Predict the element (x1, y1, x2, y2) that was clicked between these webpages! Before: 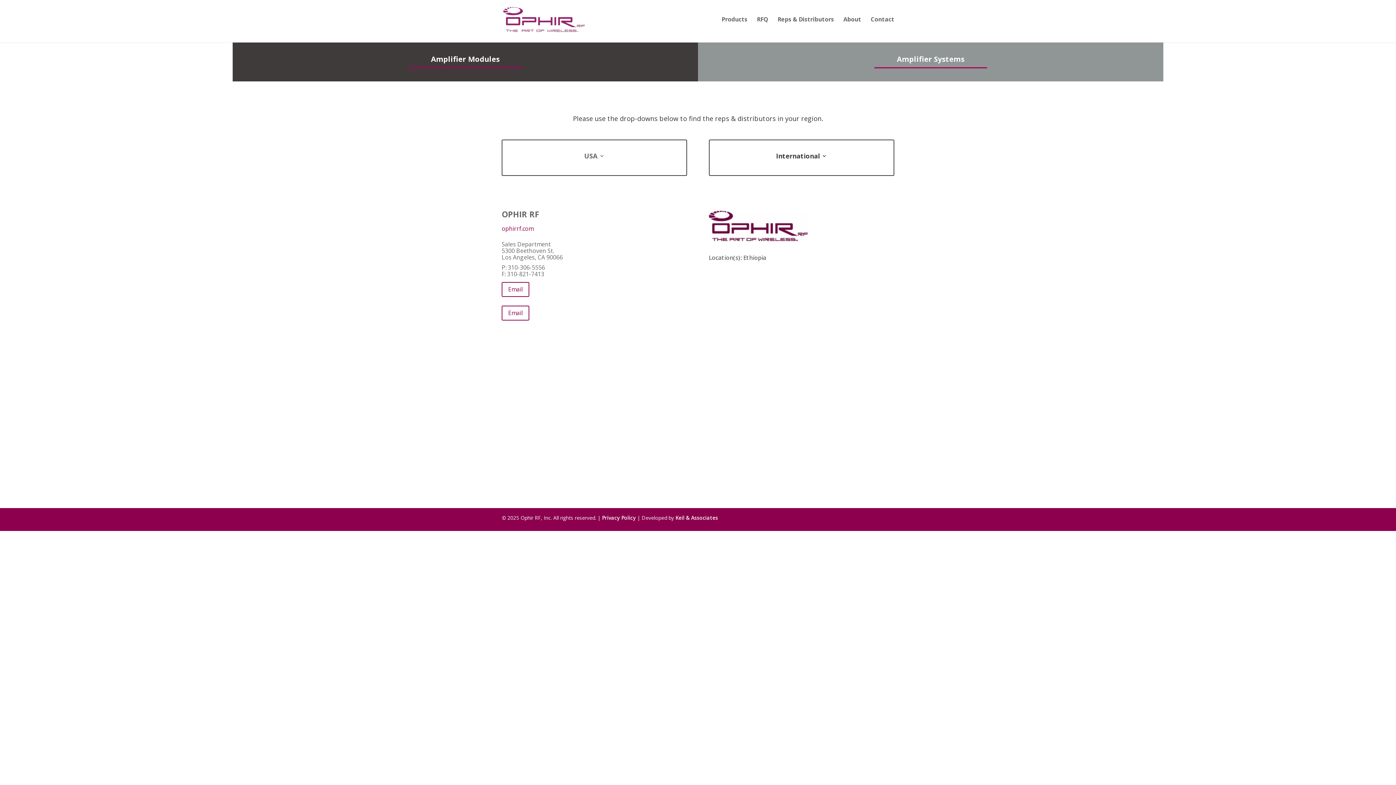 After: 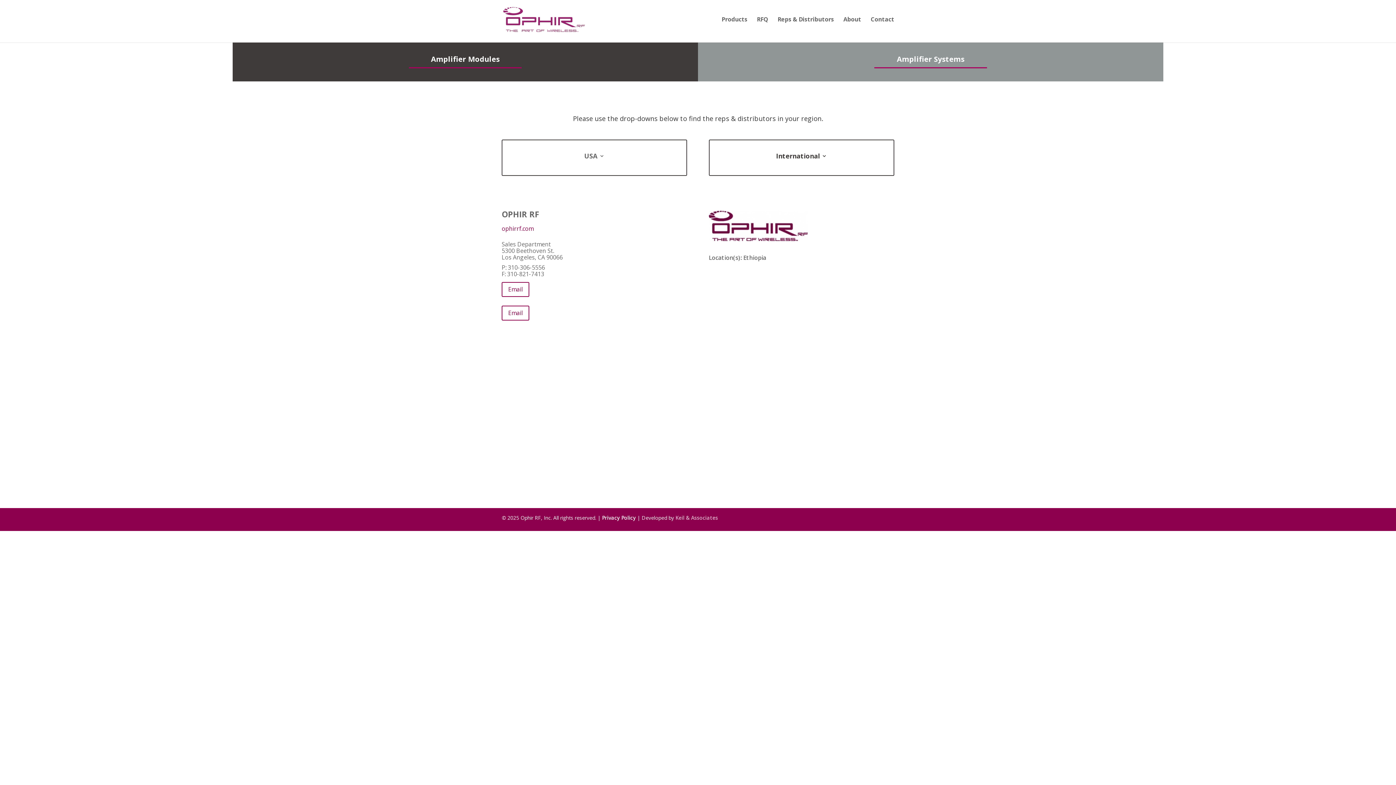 Action: bbox: (675, 514, 718, 521) label: Keil & Associates